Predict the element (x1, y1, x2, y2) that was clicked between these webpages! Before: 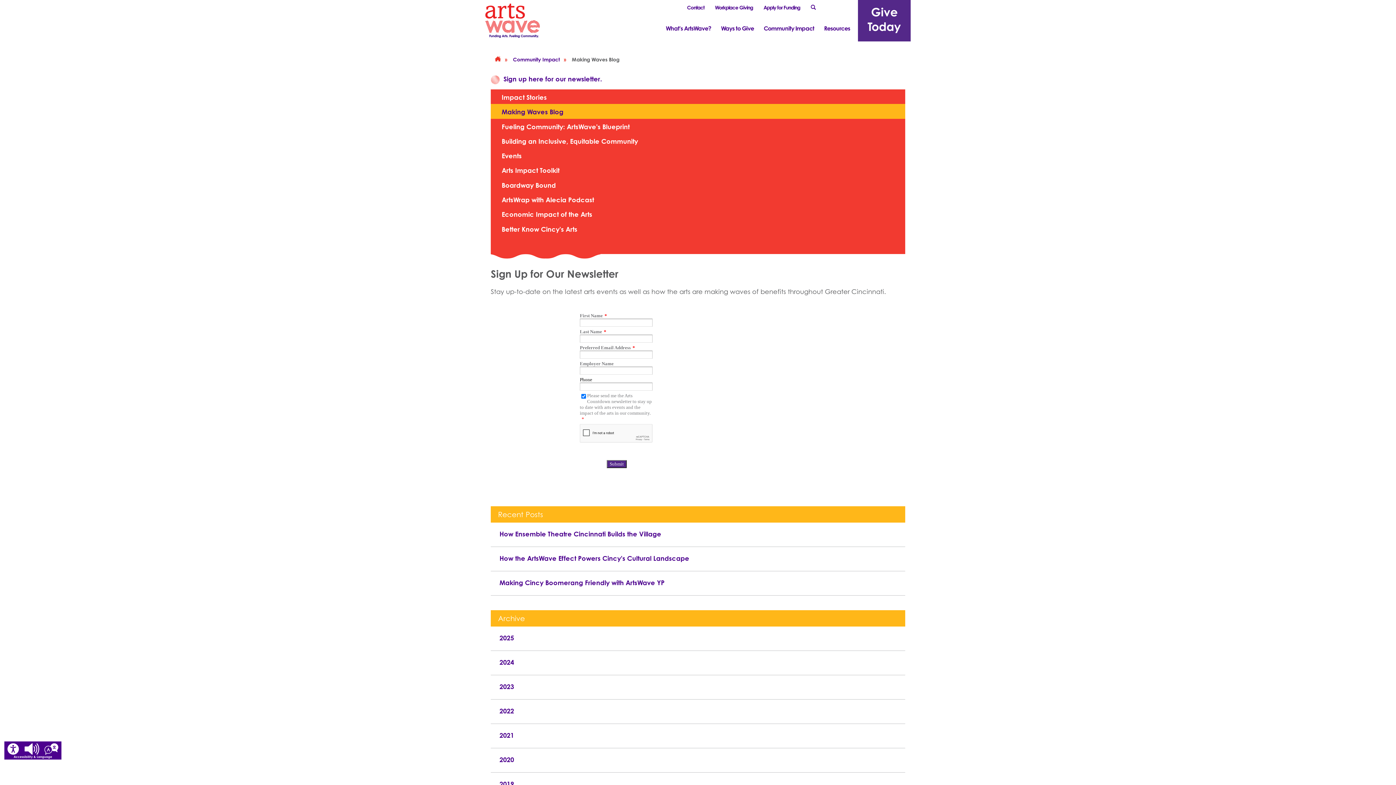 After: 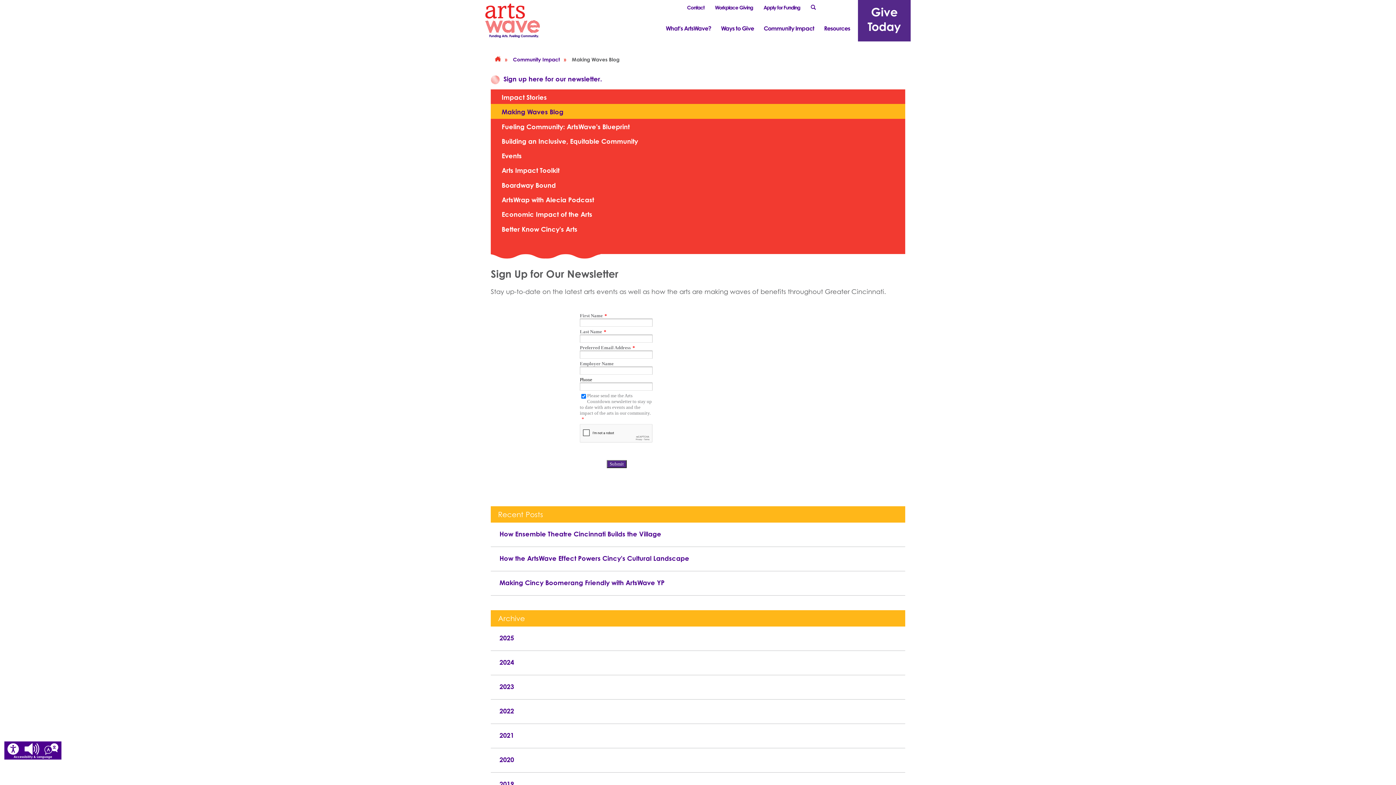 Action: bbox: (492, 731, 514, 739) label: 2021